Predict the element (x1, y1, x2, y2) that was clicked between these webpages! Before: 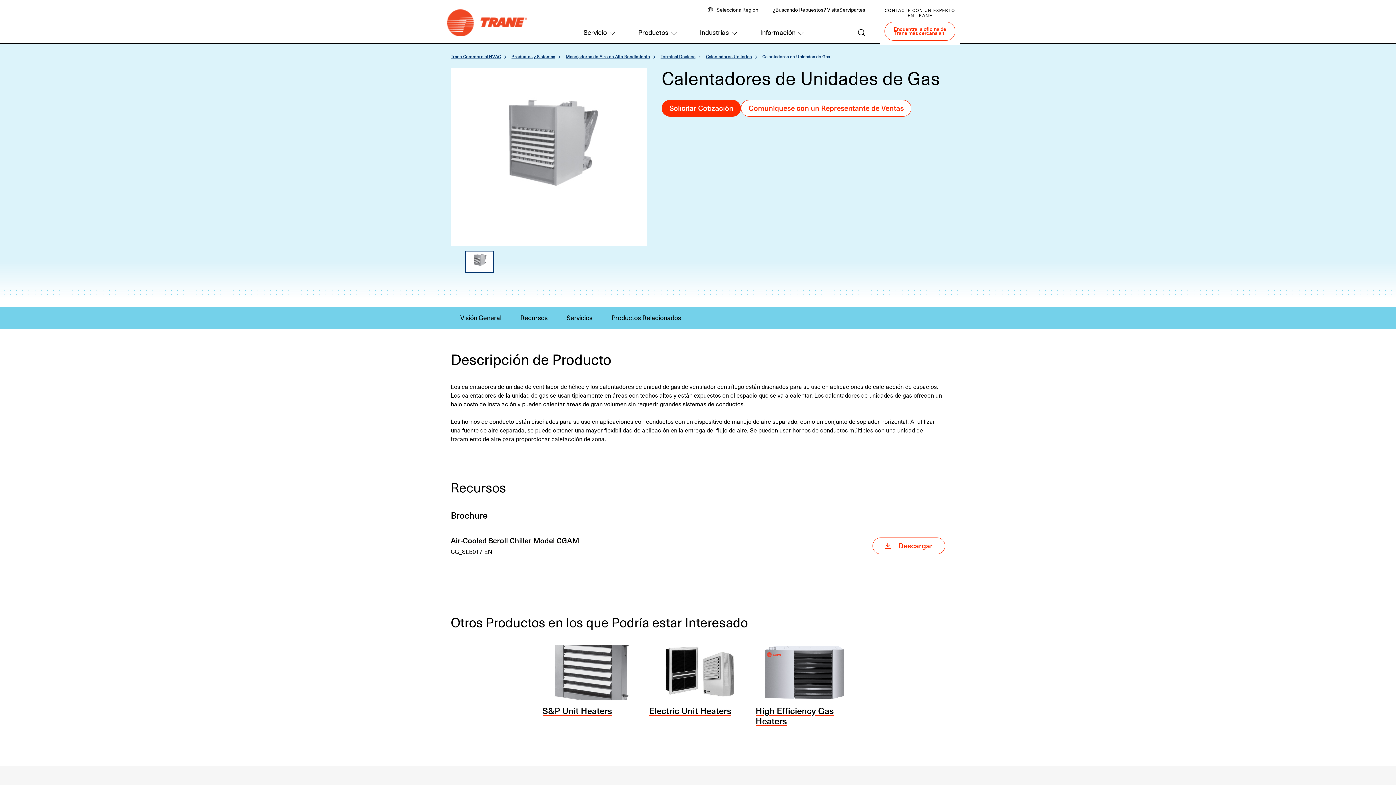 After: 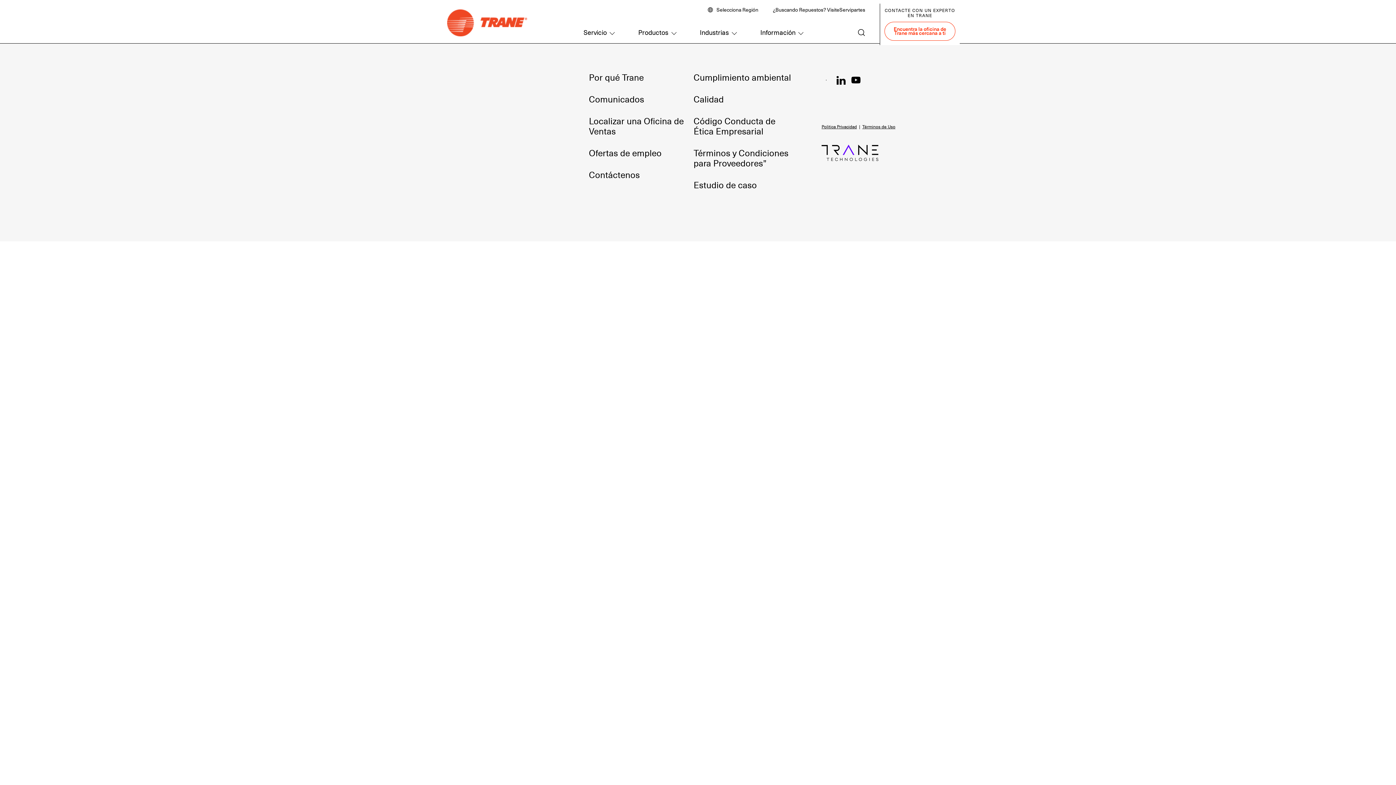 Action: label: Productos y Sistemas bbox: (511, 53, 555, 59)